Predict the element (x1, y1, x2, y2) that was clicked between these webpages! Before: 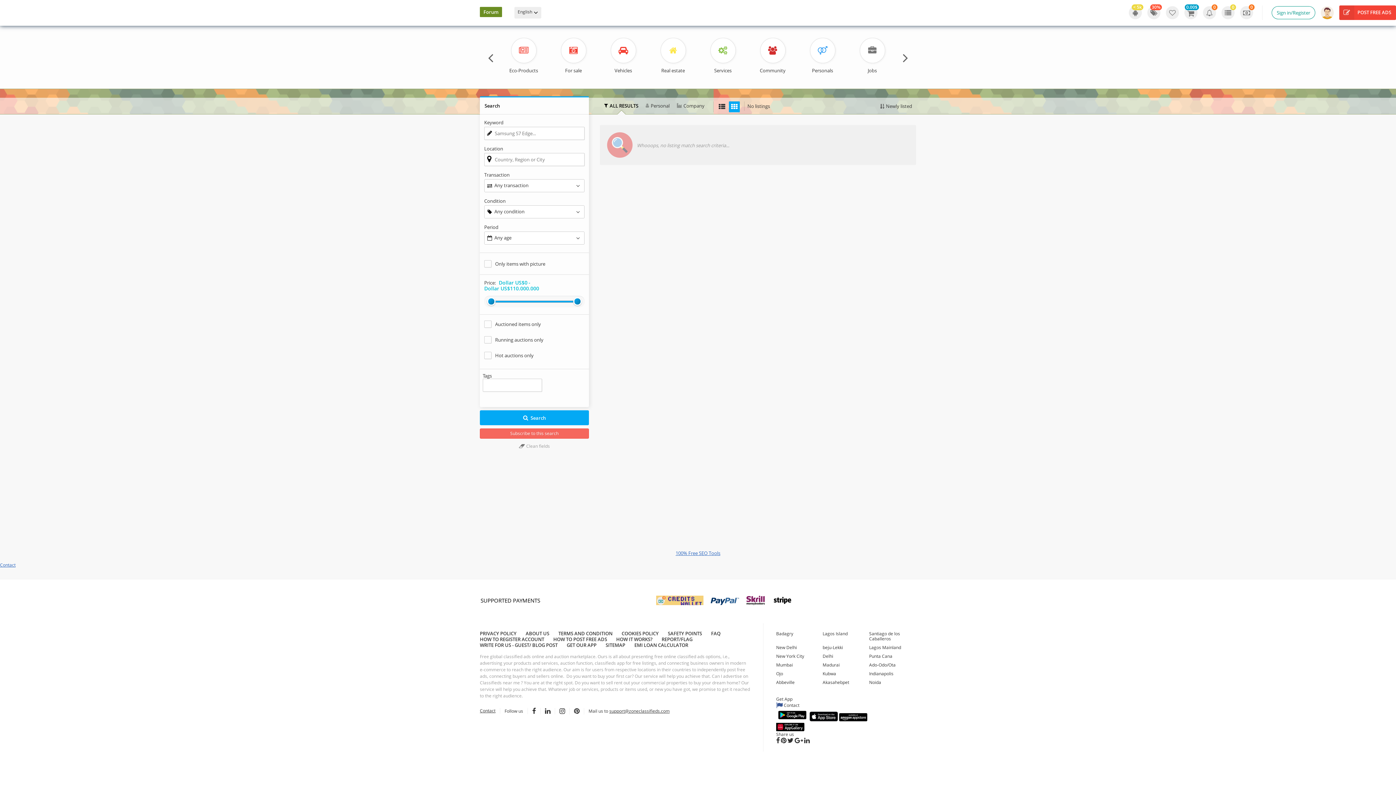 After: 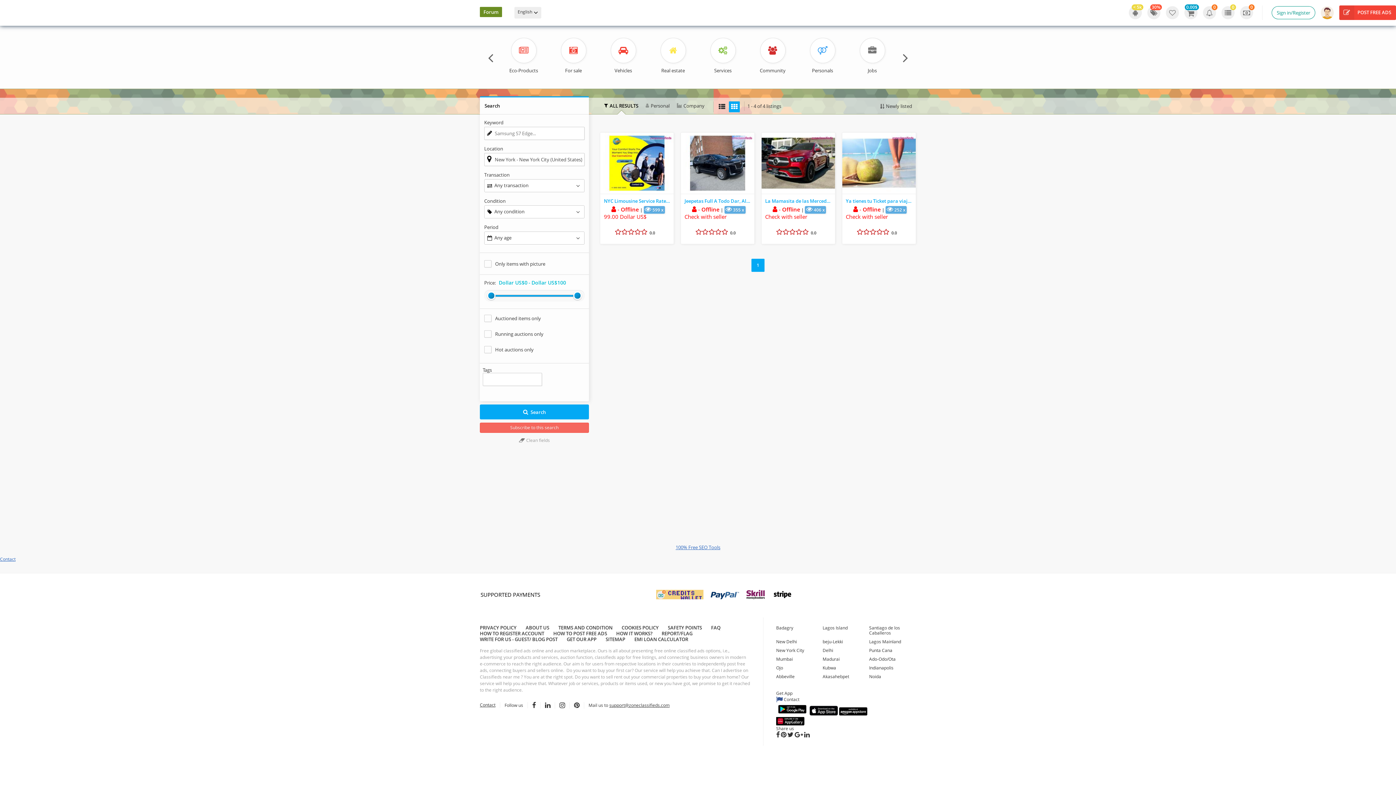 Action: label: New York City bbox: (776, 653, 804, 659)